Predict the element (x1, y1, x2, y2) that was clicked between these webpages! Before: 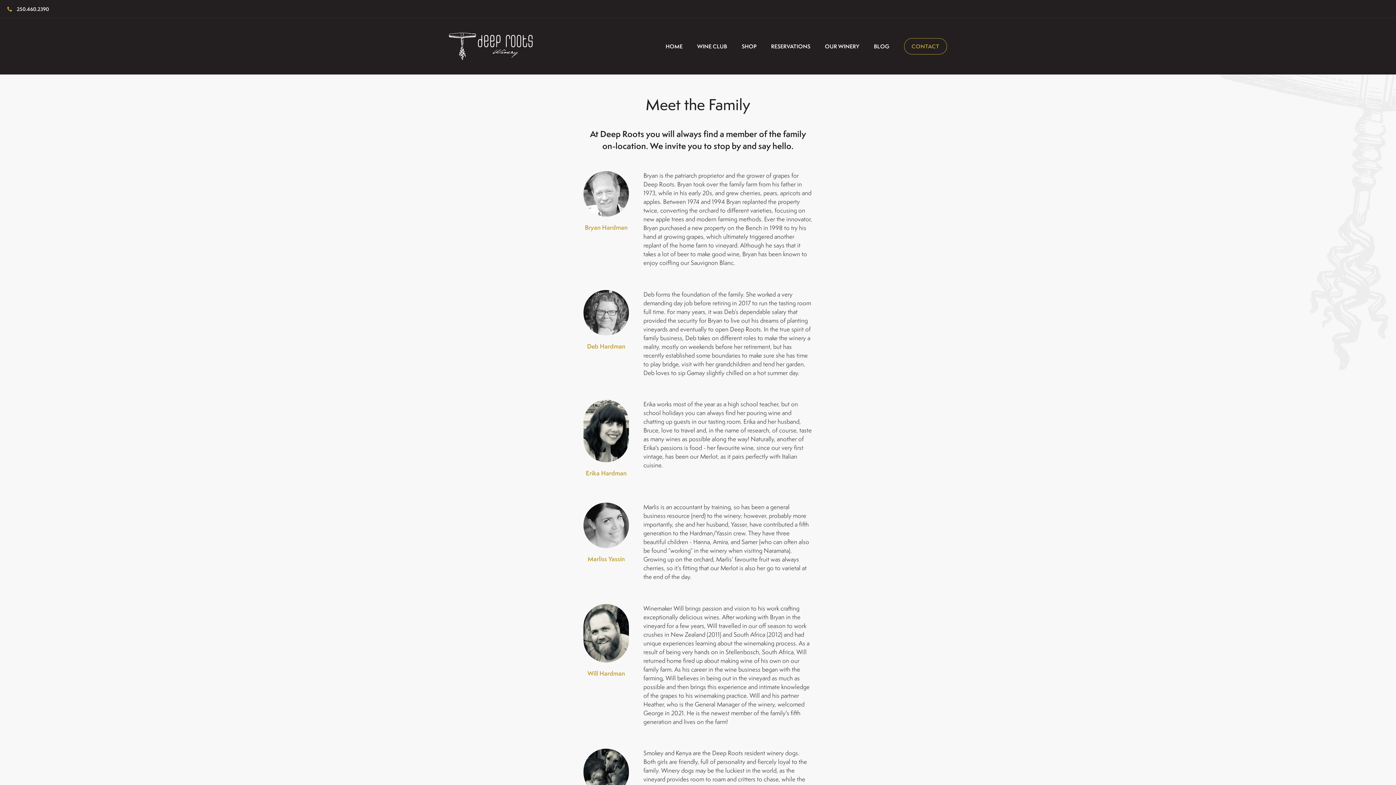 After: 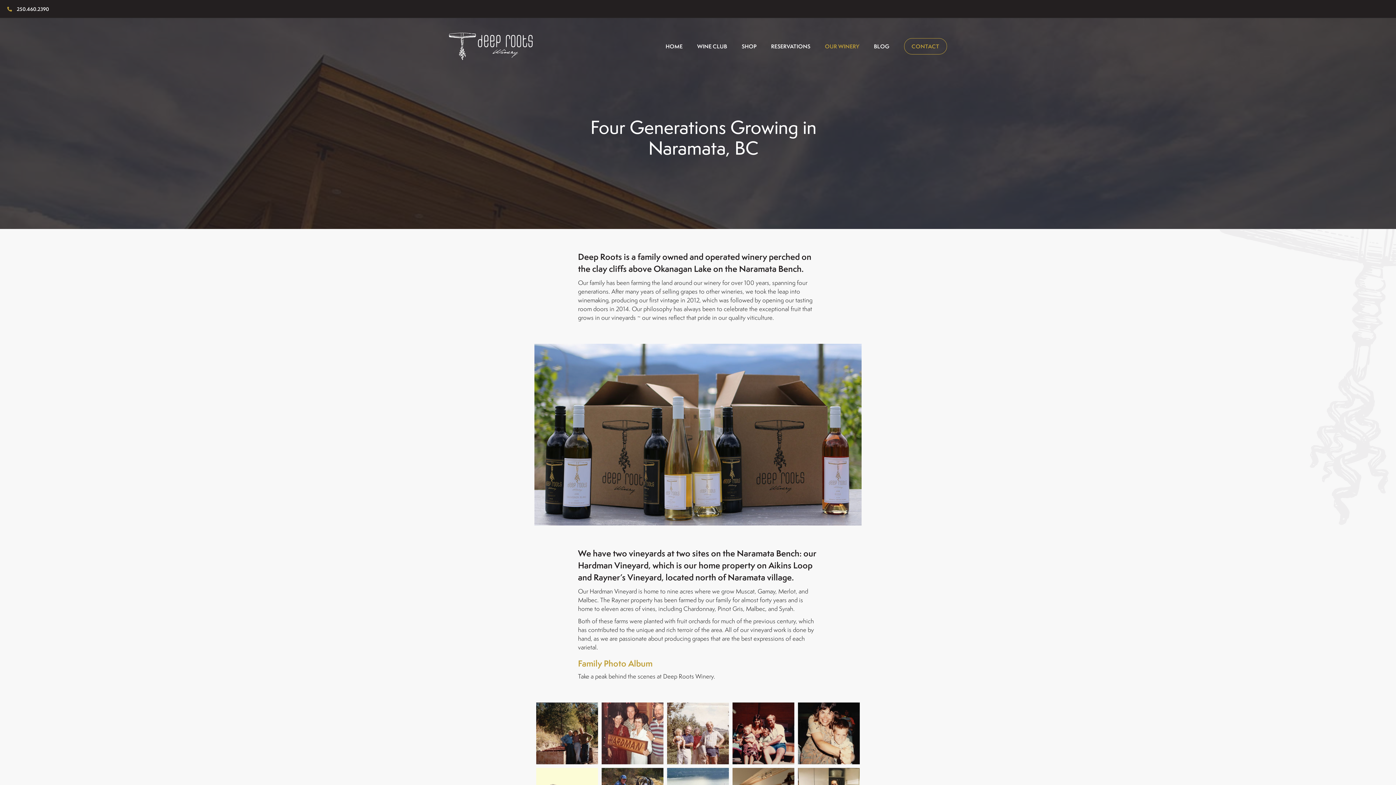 Action: bbox: (825, 38, 859, 54) label: OUR WINERY